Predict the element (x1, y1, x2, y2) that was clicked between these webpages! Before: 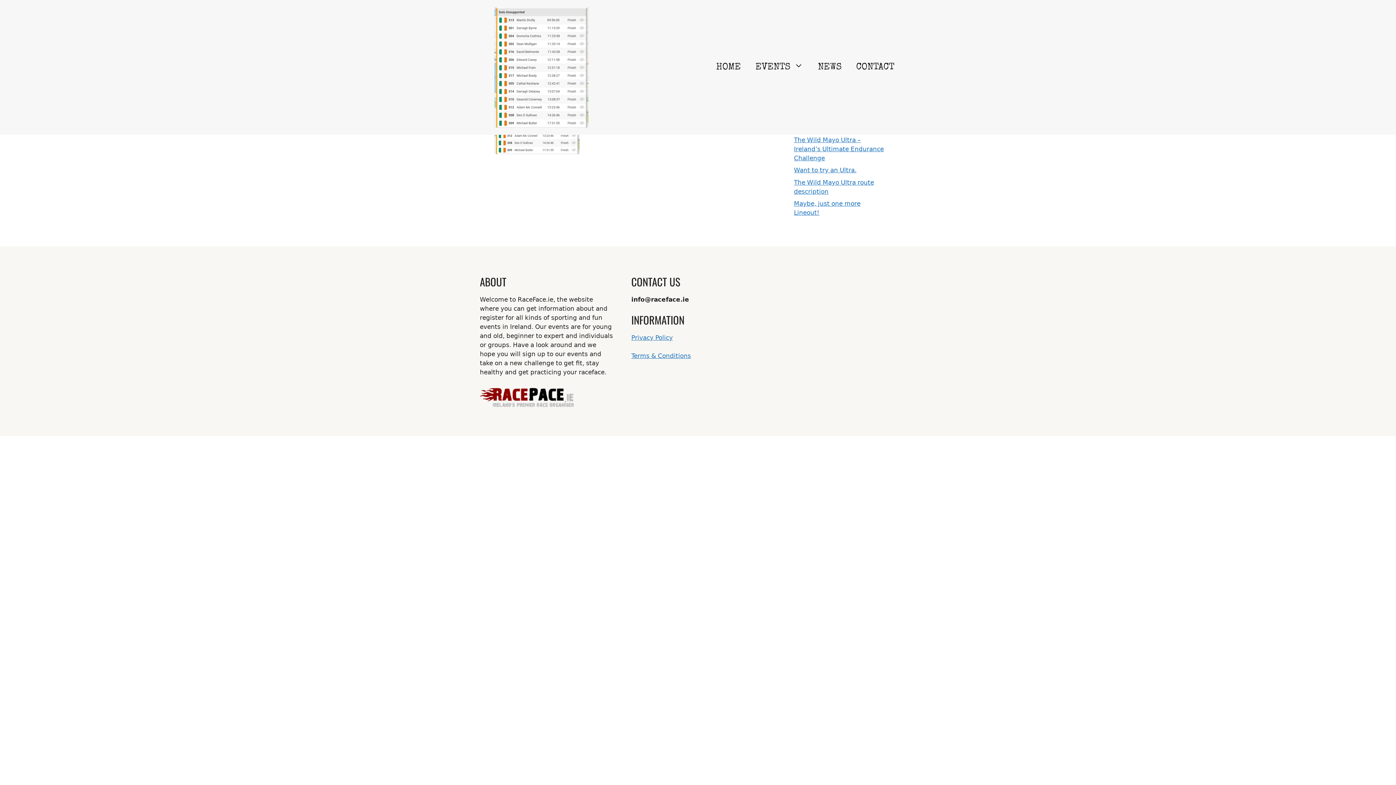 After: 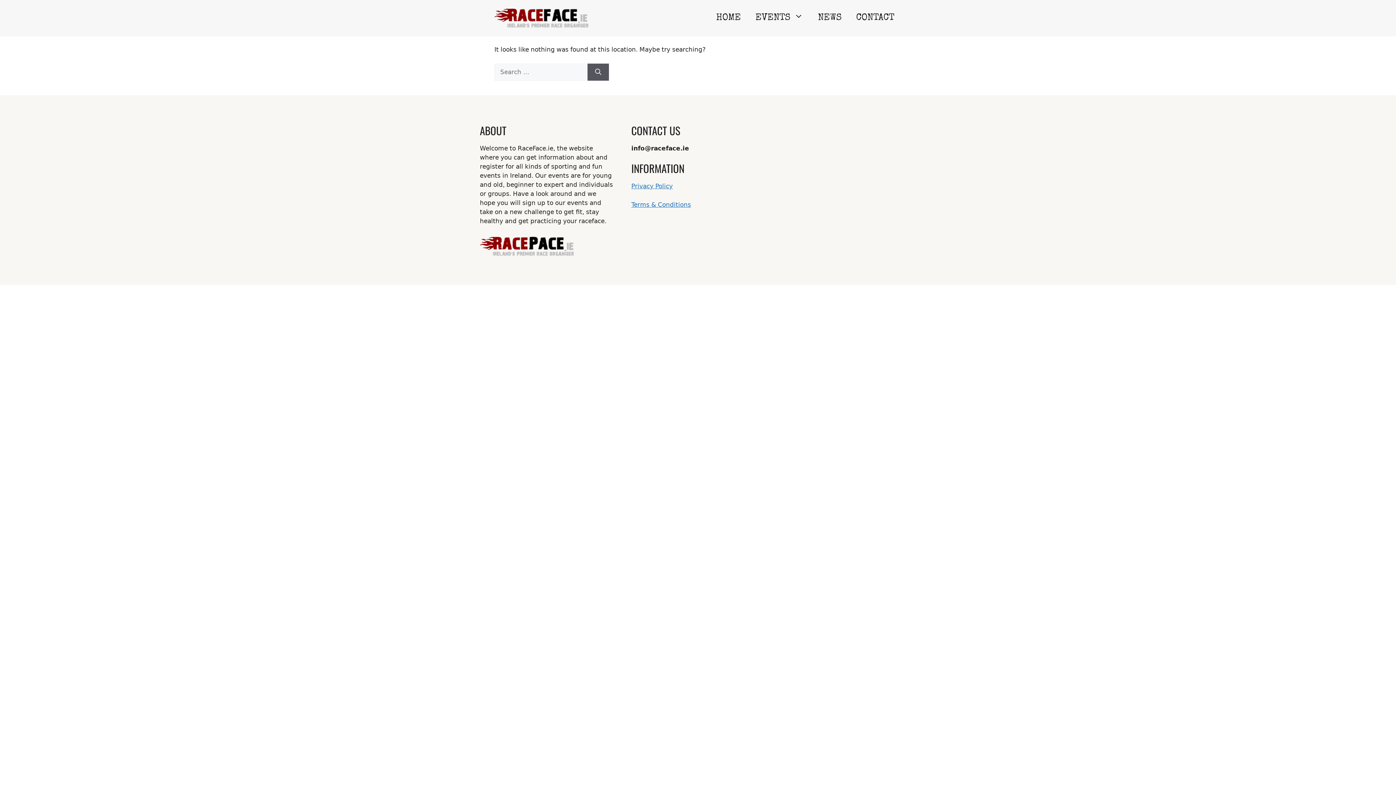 Action: bbox: (631, 334, 672, 341) label: Privacy Policy